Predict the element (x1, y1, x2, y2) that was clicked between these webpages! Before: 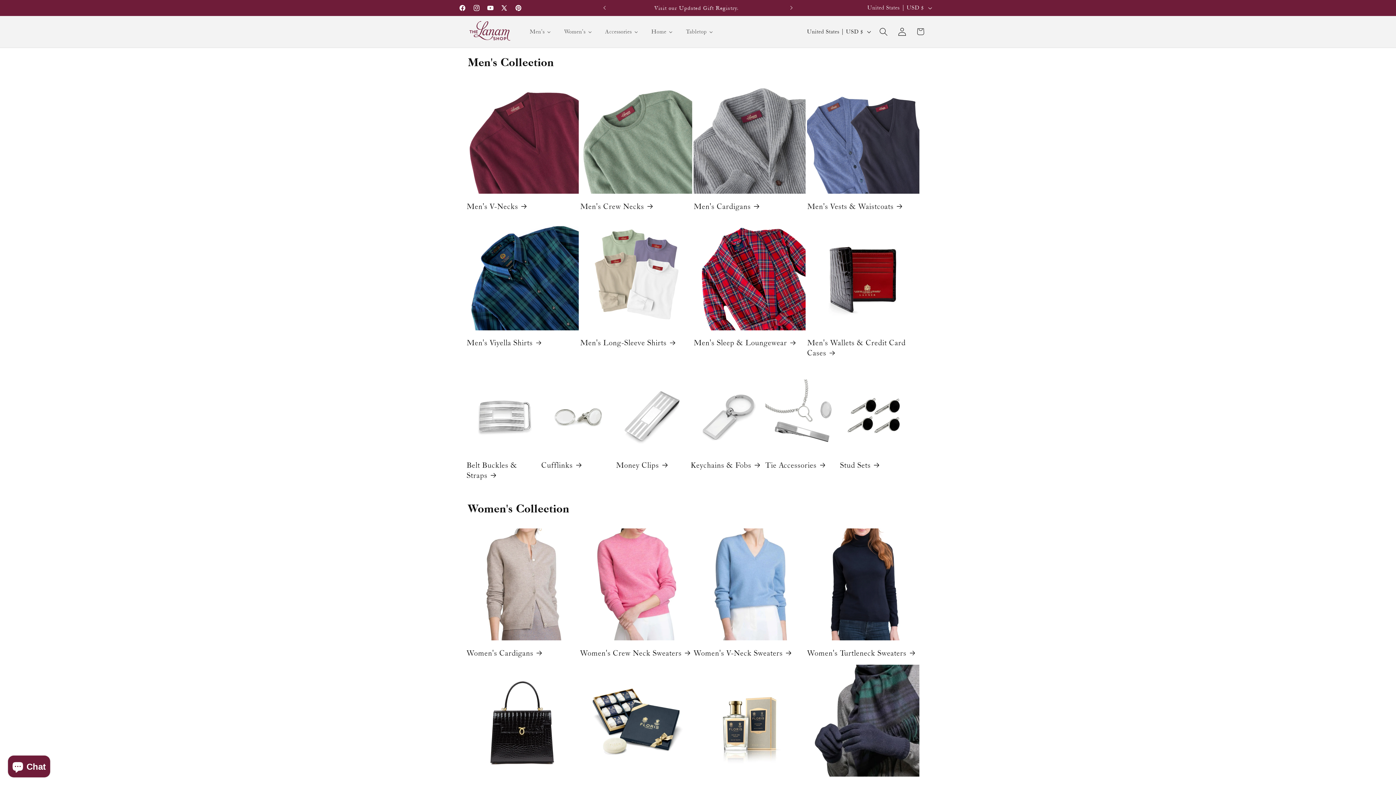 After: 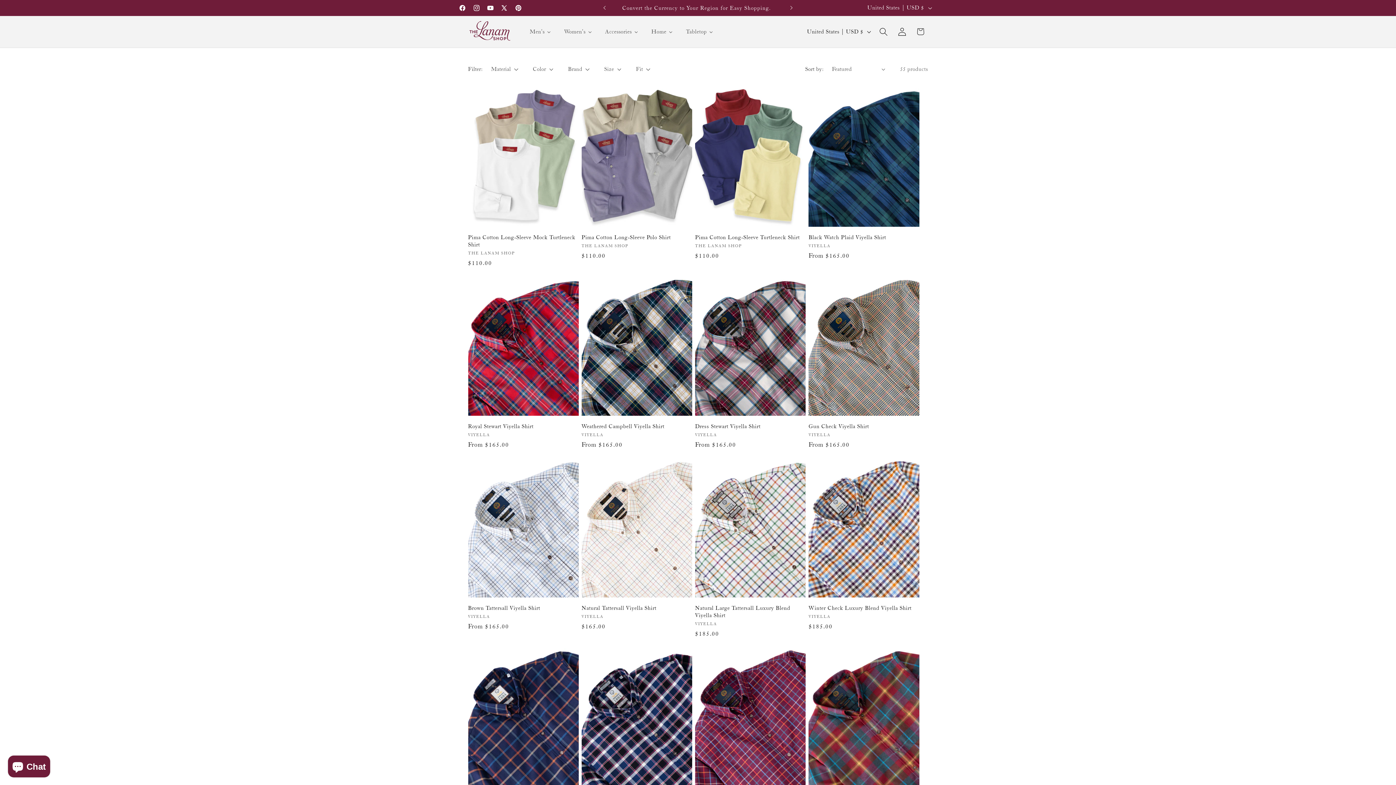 Action: label: Men's Long-Sleeve Shirts bbox: (580, 337, 692, 347)